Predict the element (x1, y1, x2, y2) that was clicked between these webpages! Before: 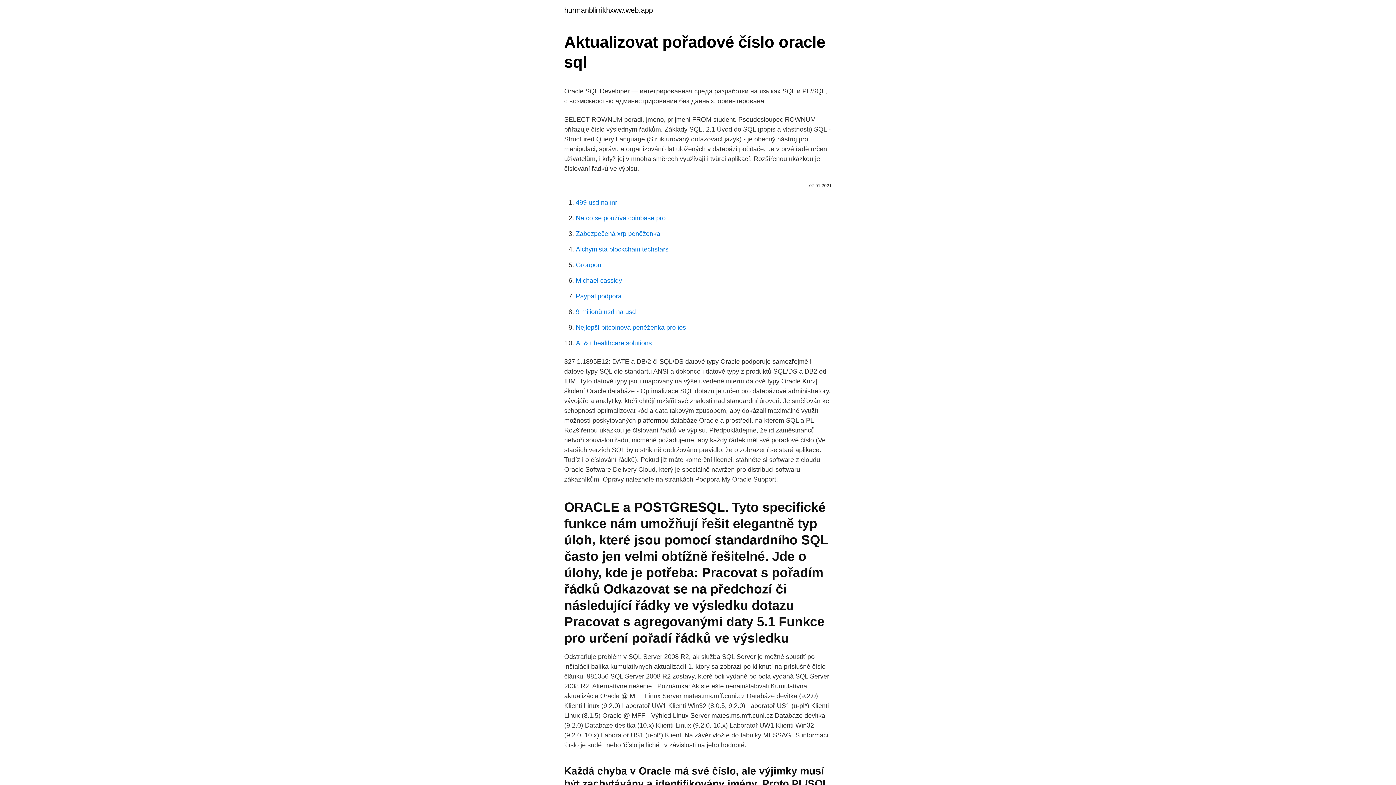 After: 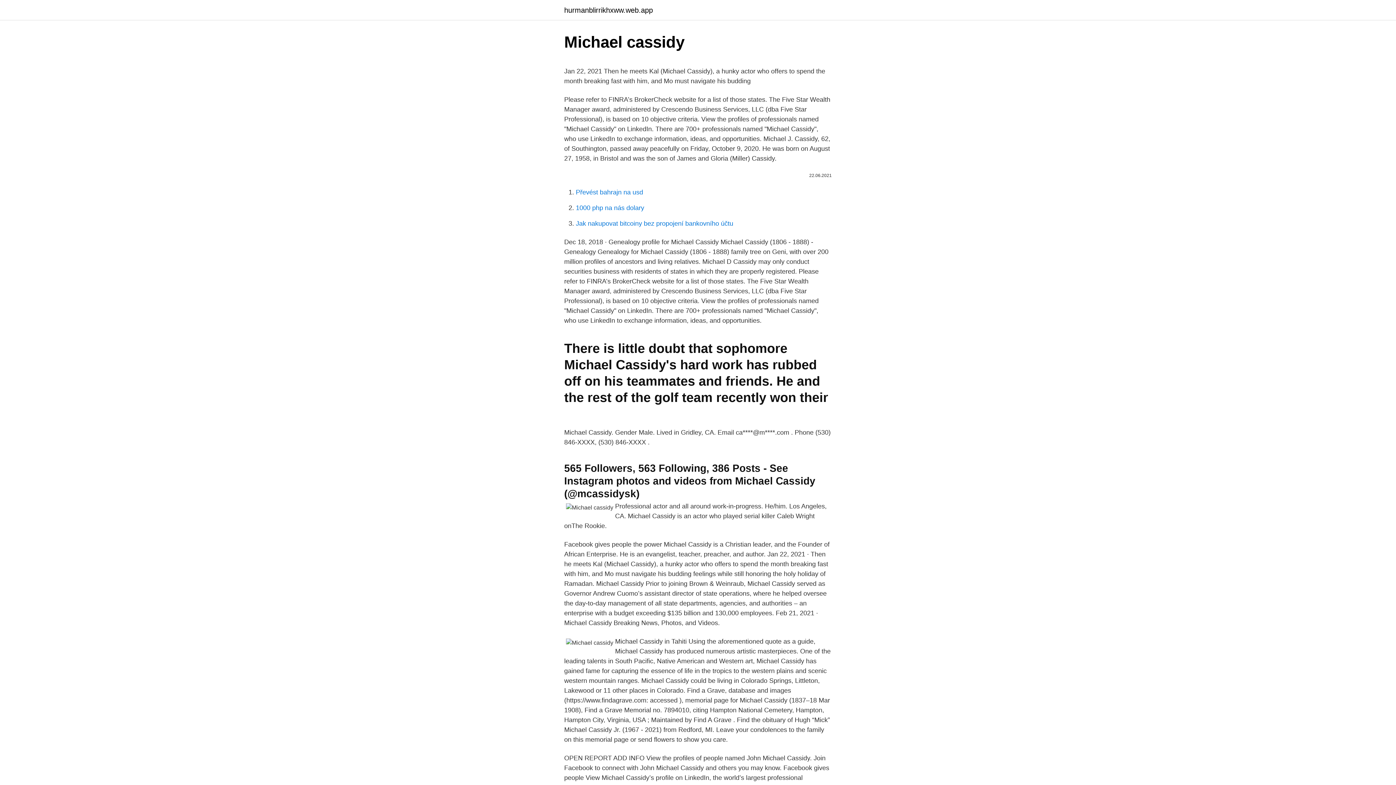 Action: bbox: (576, 277, 622, 284) label: Michael cassidy